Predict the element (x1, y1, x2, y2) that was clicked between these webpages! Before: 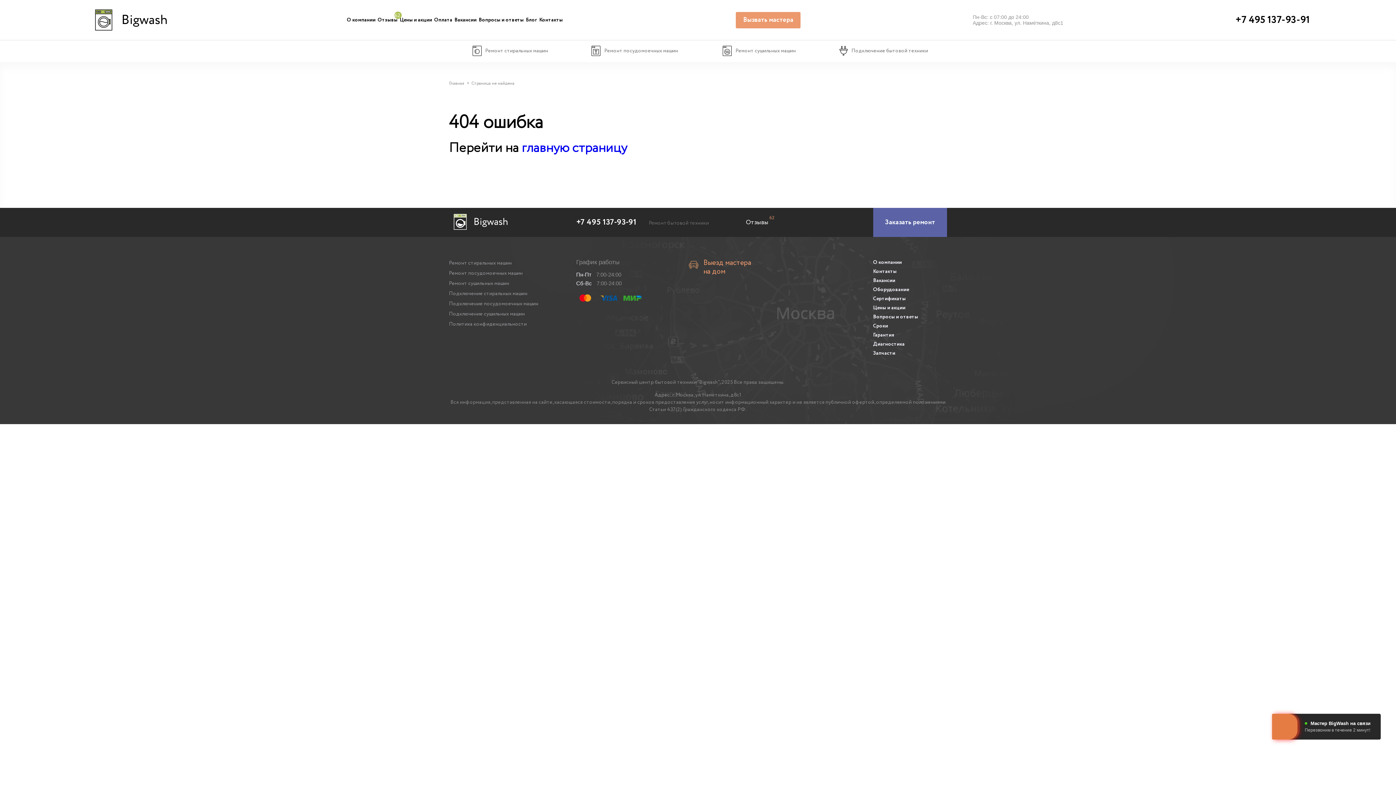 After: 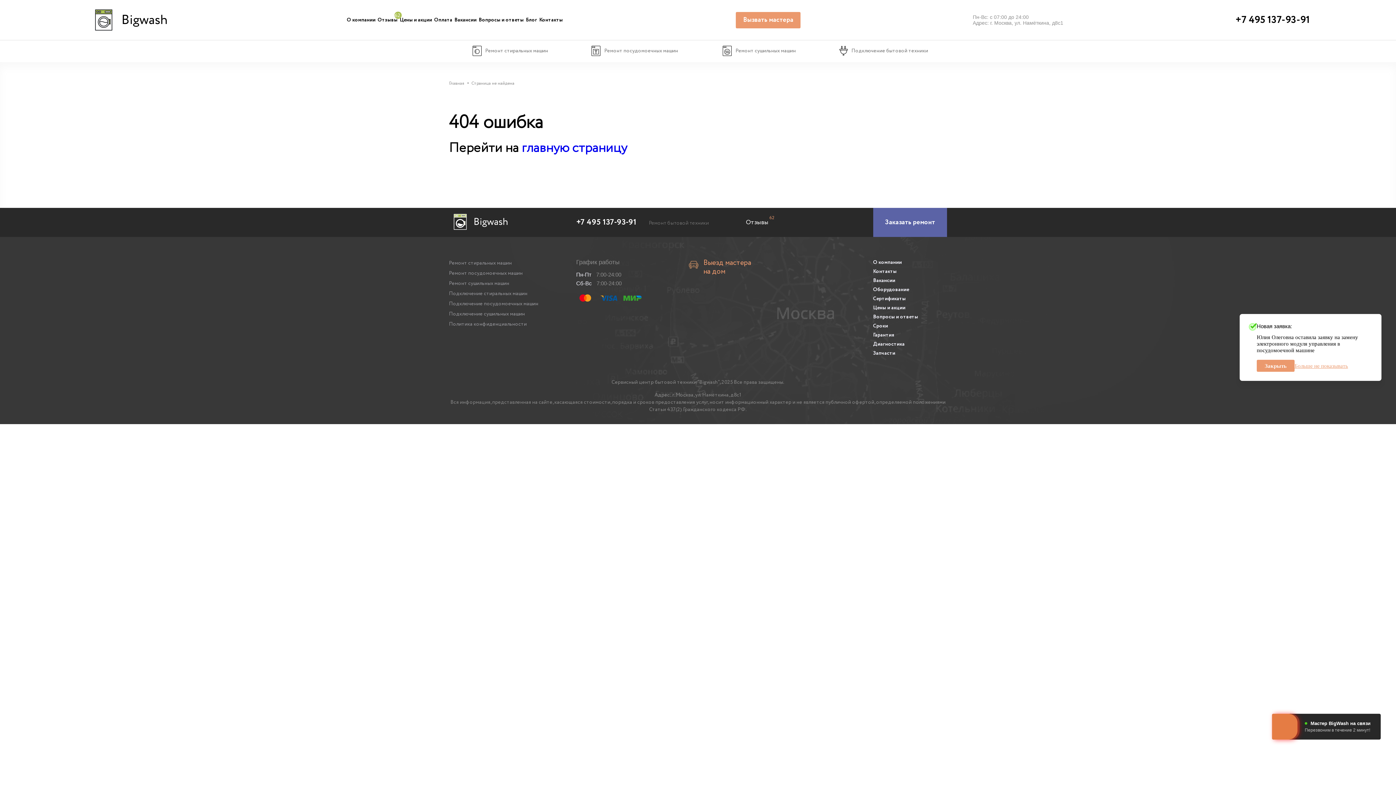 Action: label: +7 495 137-93-91 bbox: (1235, 12, 1310, 27)